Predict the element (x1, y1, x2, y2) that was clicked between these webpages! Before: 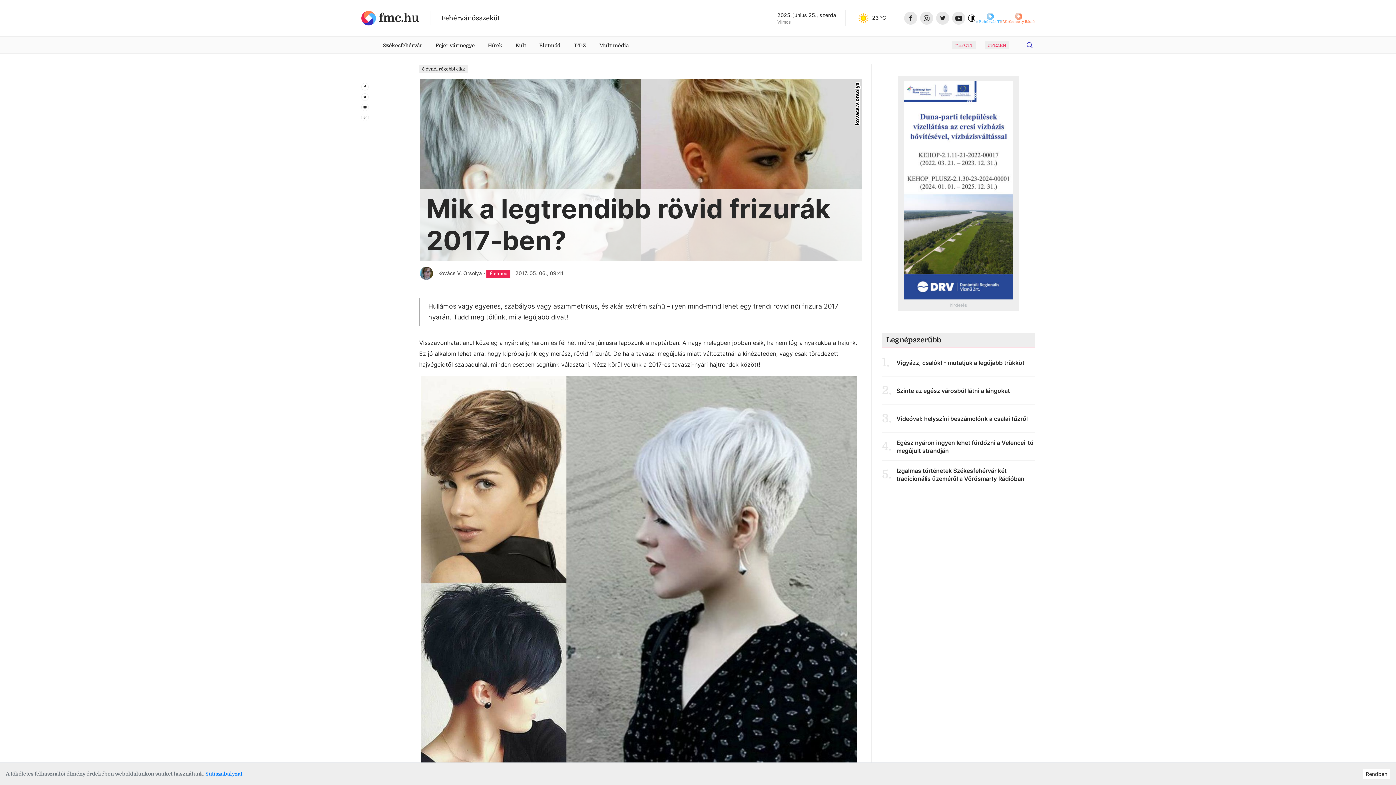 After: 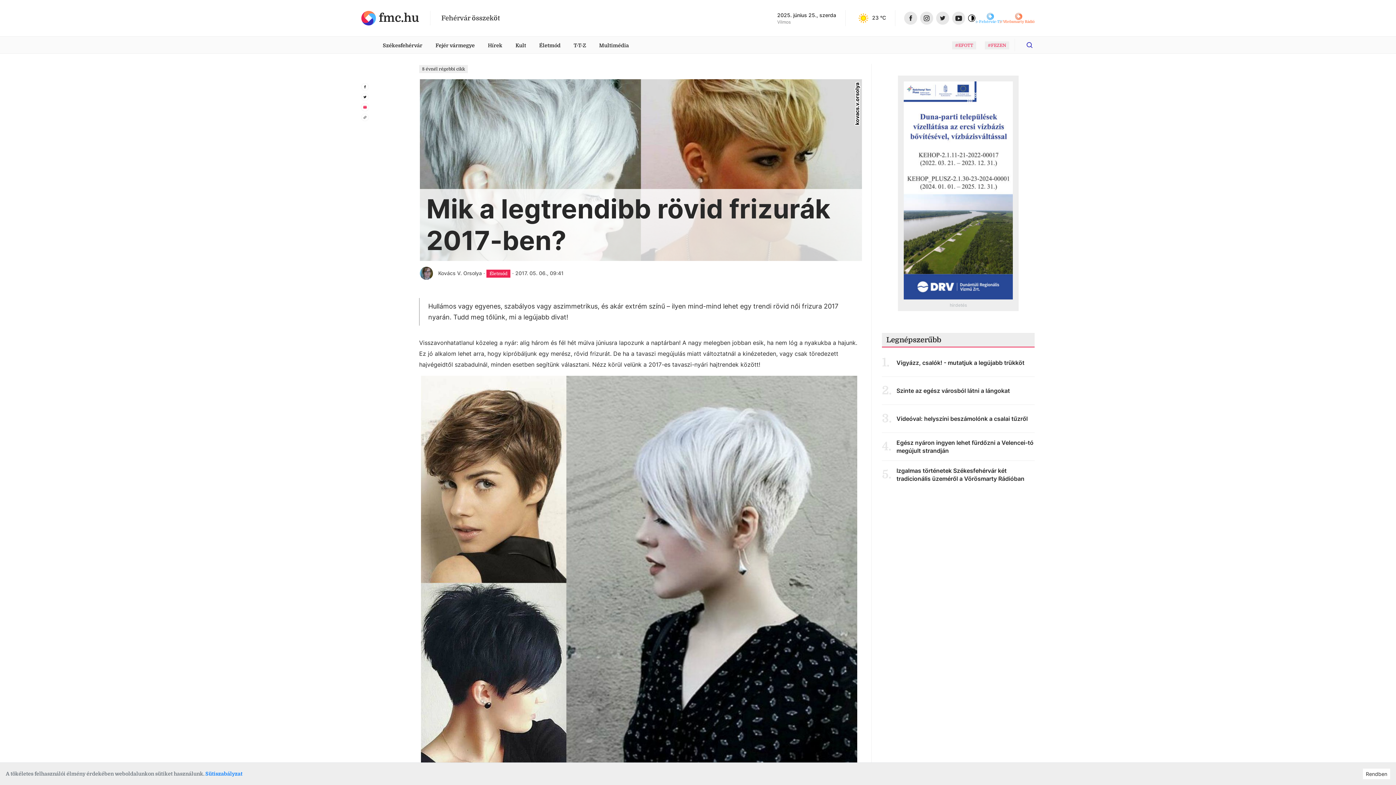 Action: label: Megosztás email-ben ikon bbox: (361, 103, 368, 110)